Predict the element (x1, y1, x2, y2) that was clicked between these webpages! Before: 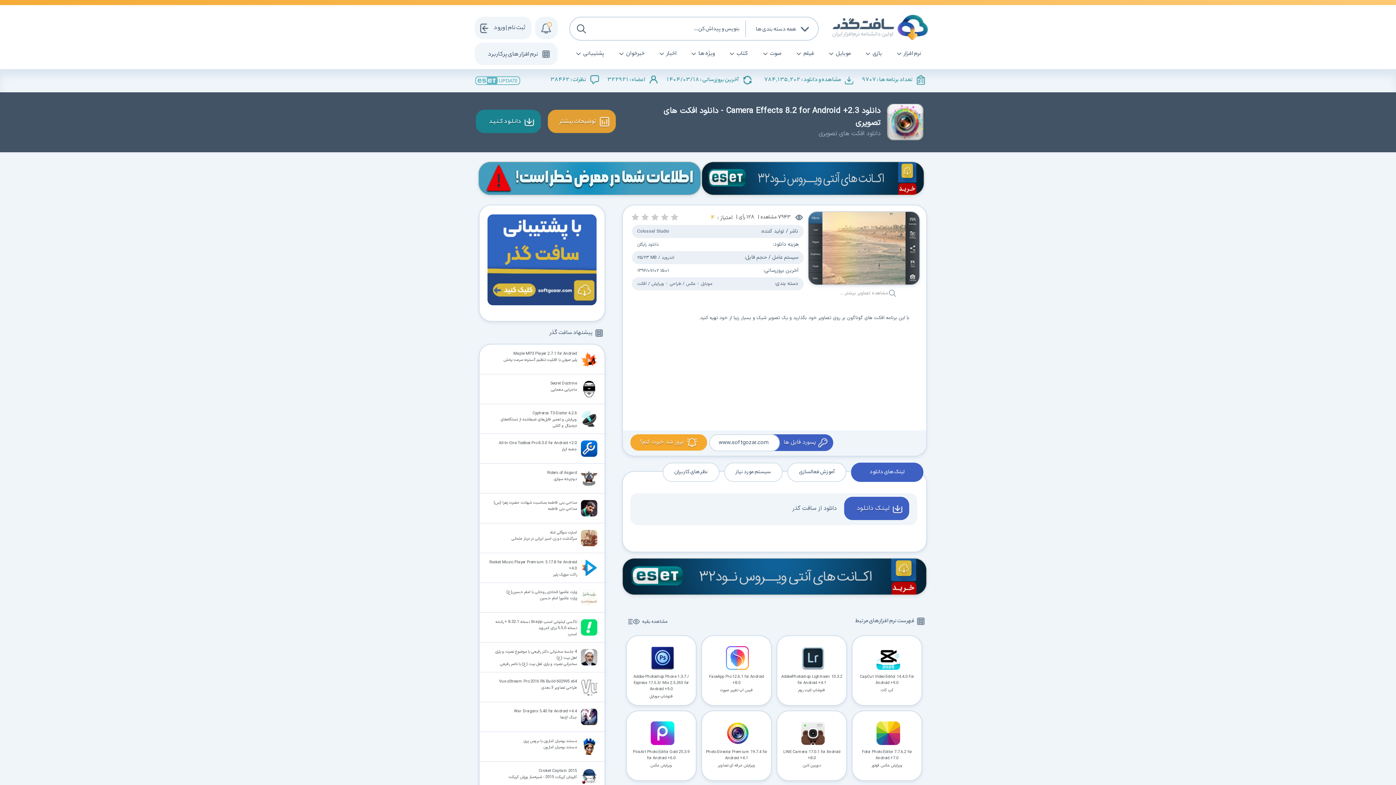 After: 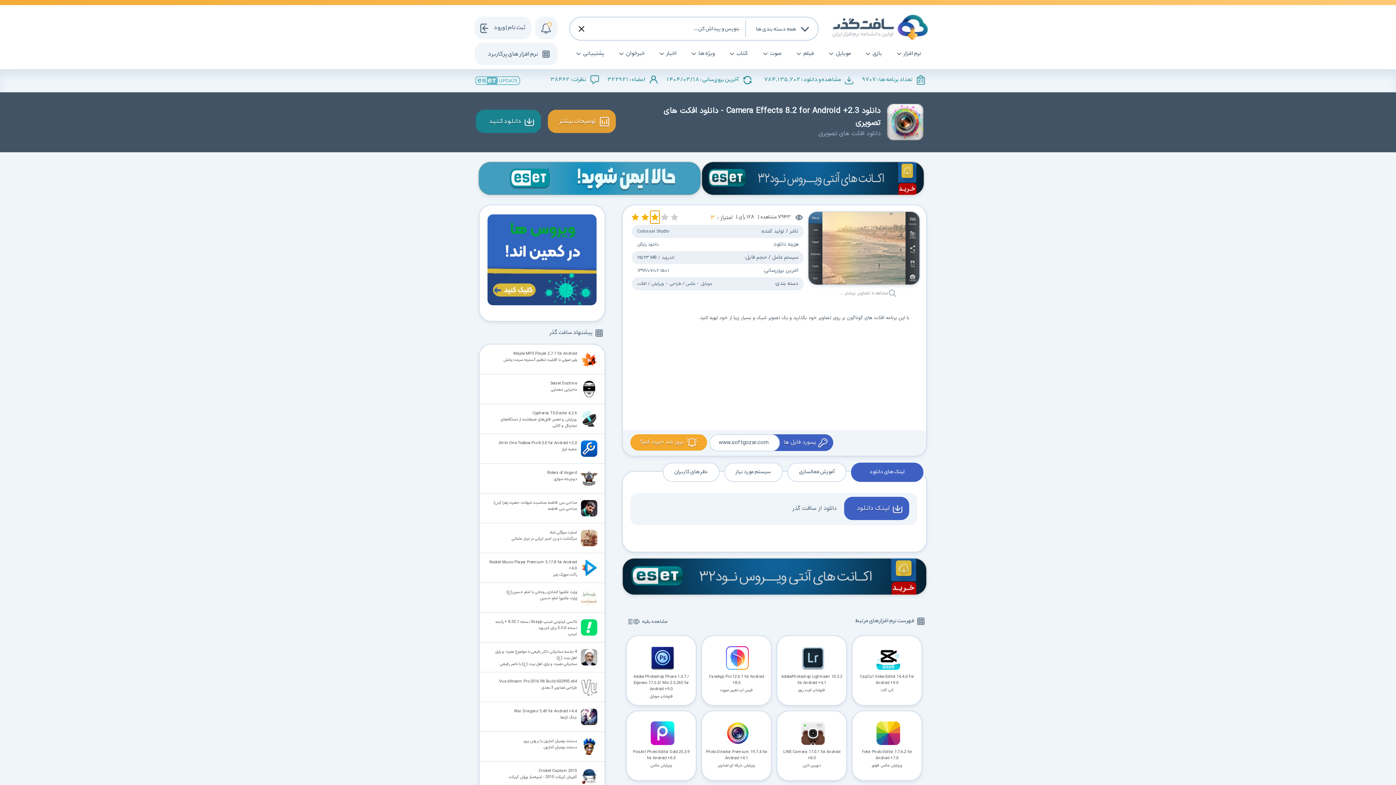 Action: bbox: (650, 210, 659, 223) label: 3 ستاره